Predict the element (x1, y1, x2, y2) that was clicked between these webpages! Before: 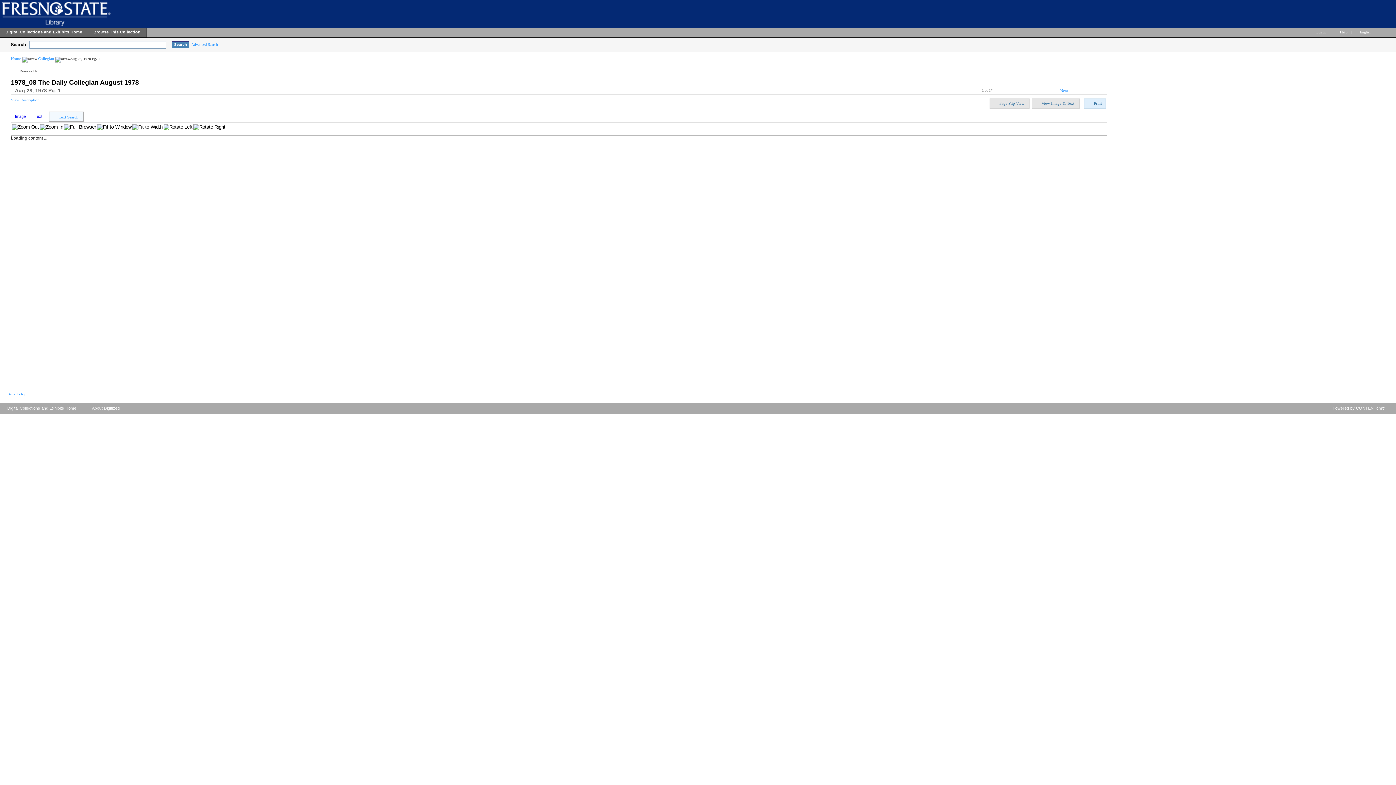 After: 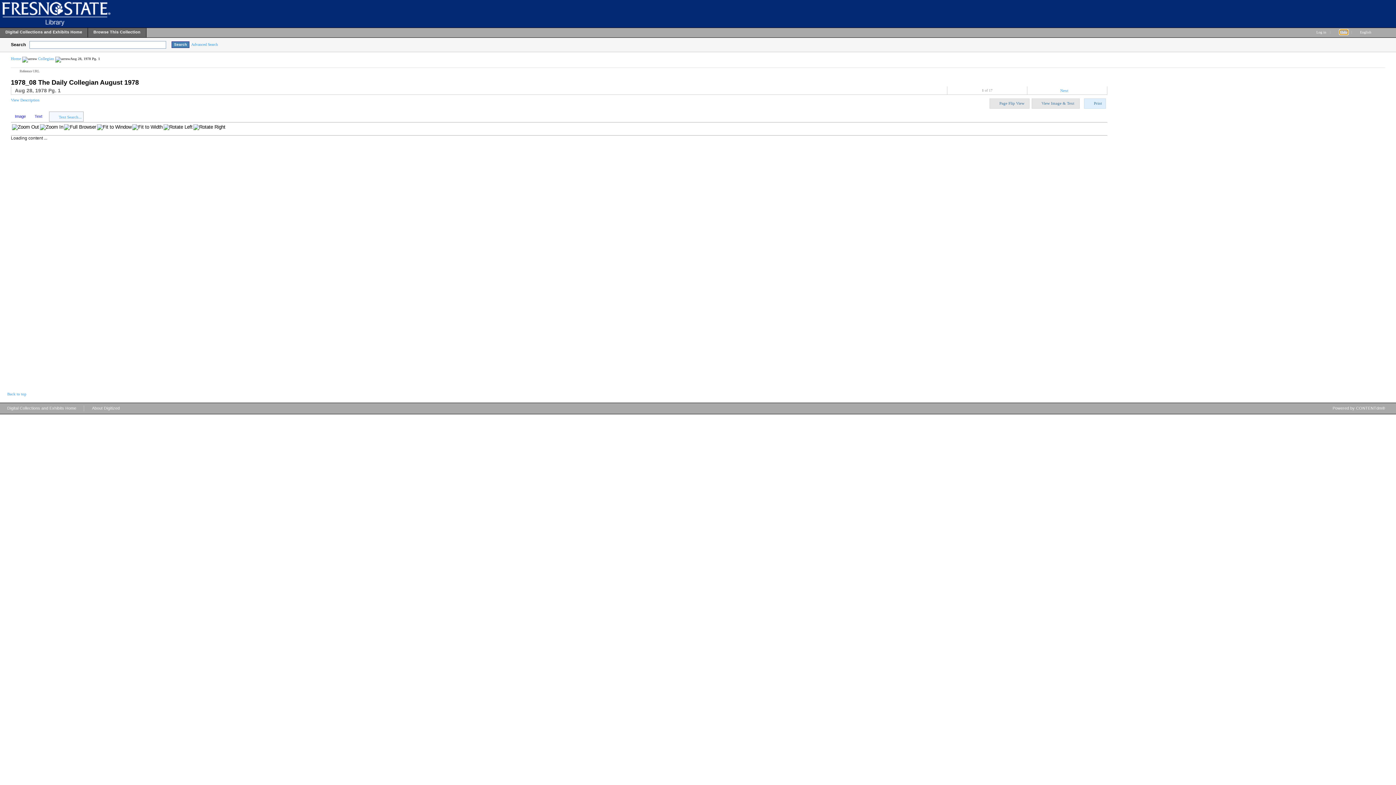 Action: bbox: (1340, 30, 1348, 34) label: Help